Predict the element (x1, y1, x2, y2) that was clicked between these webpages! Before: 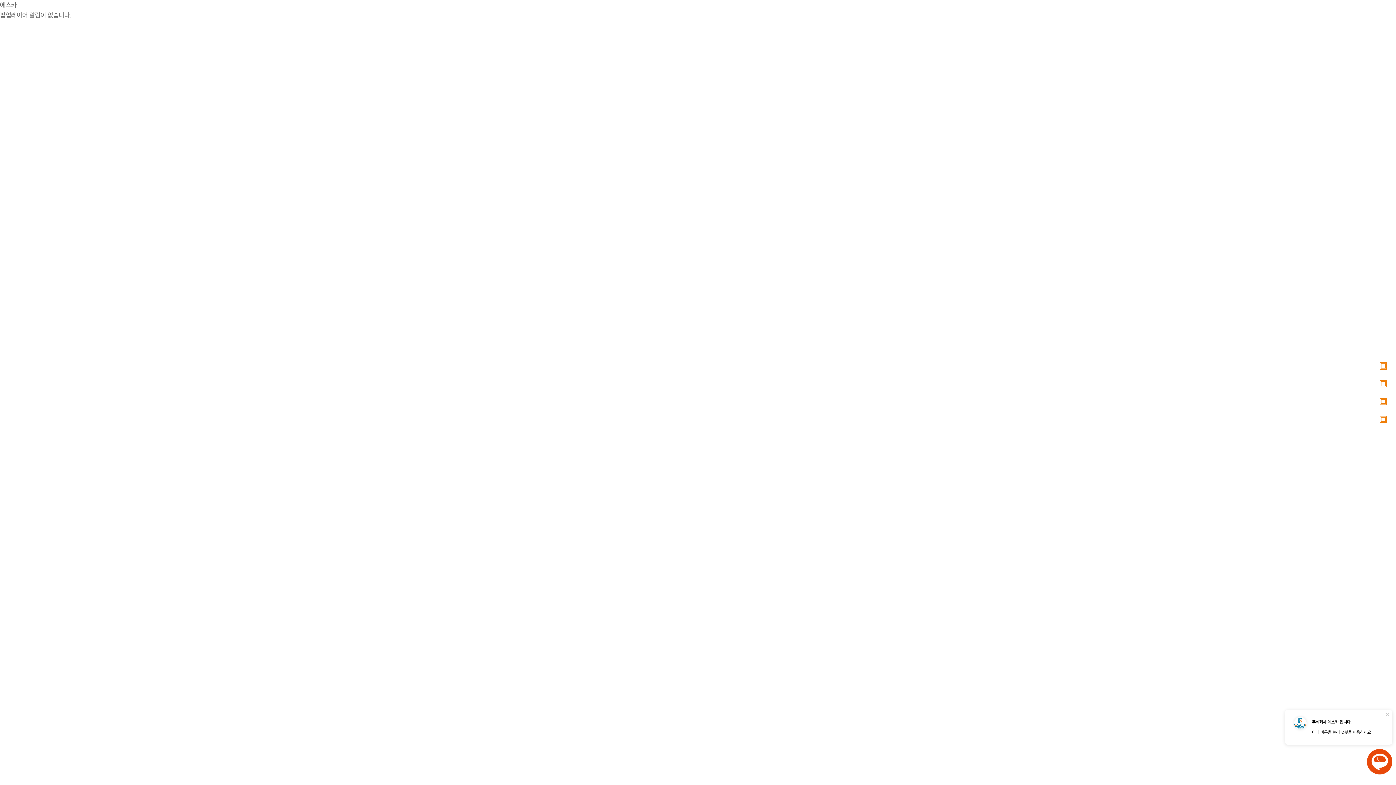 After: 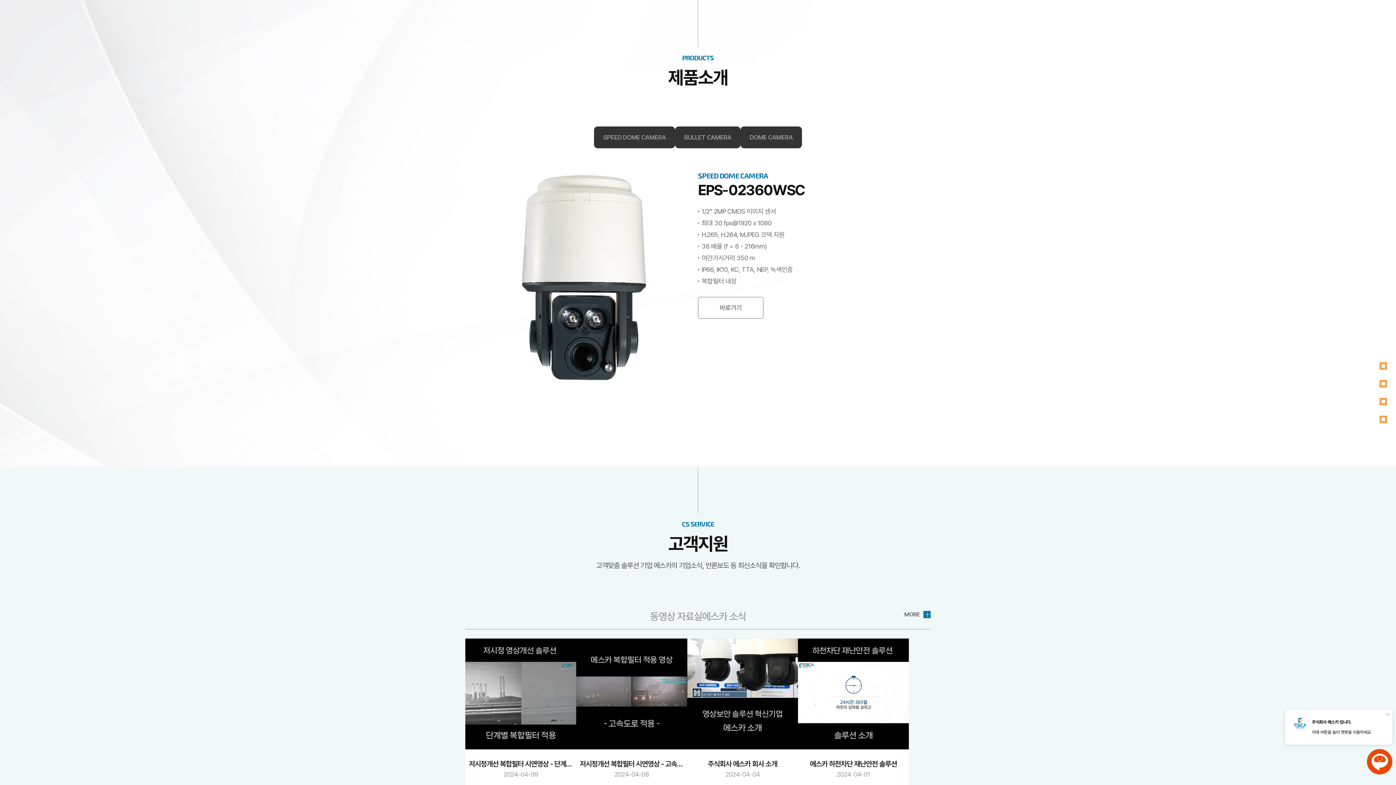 Action: bbox: (1350, 396, 1389, 406) label: 제품소개